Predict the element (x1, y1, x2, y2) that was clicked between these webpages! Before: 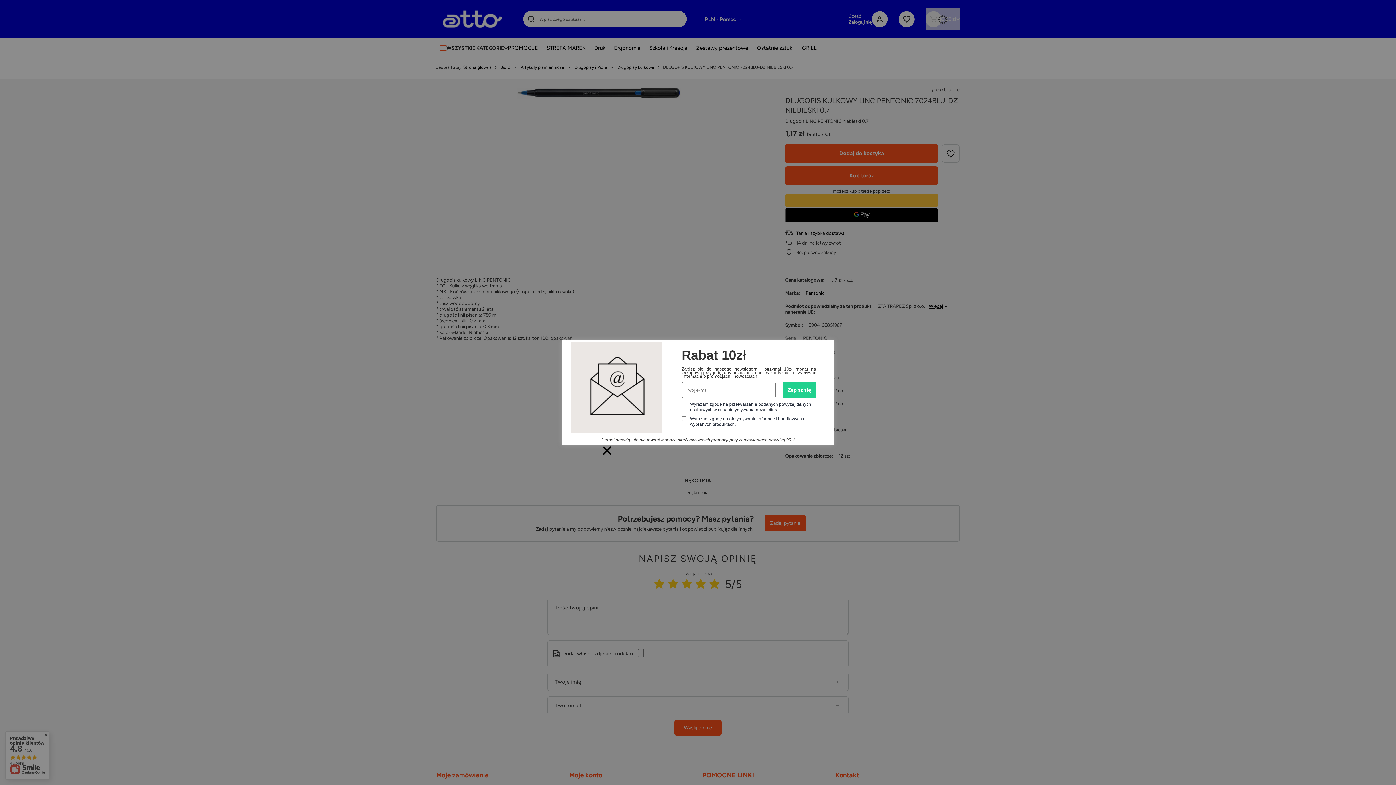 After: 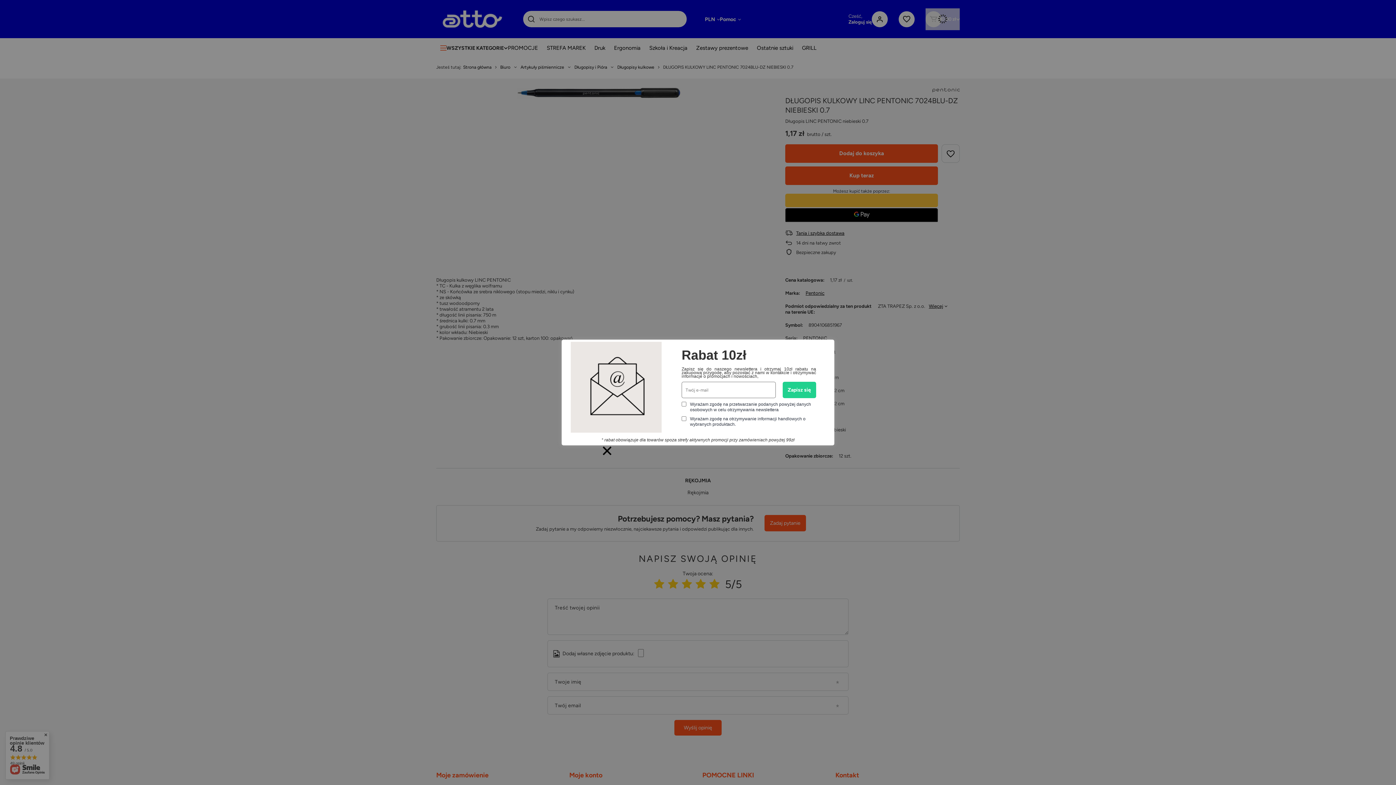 Action: bbox: (782, 382, 816, 398) label: Zapisz się